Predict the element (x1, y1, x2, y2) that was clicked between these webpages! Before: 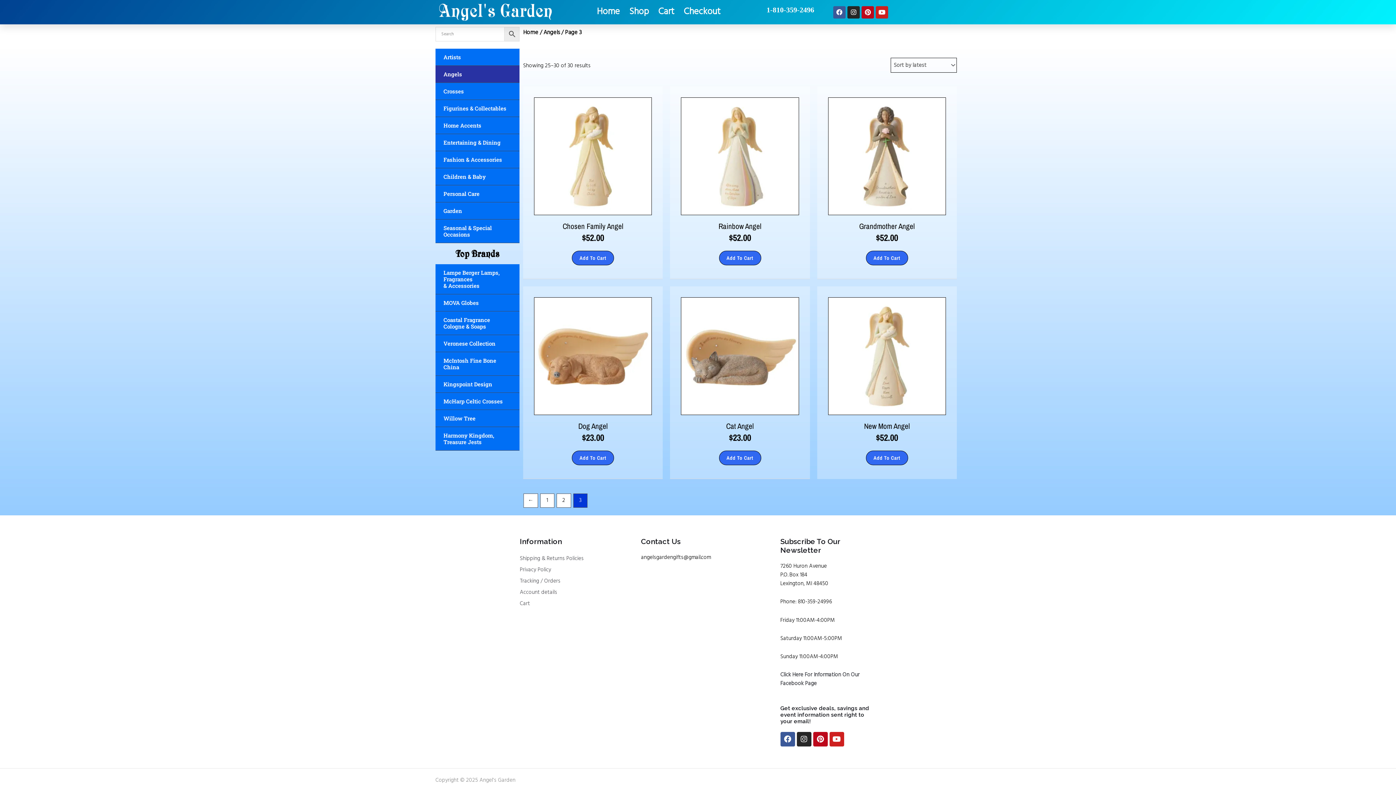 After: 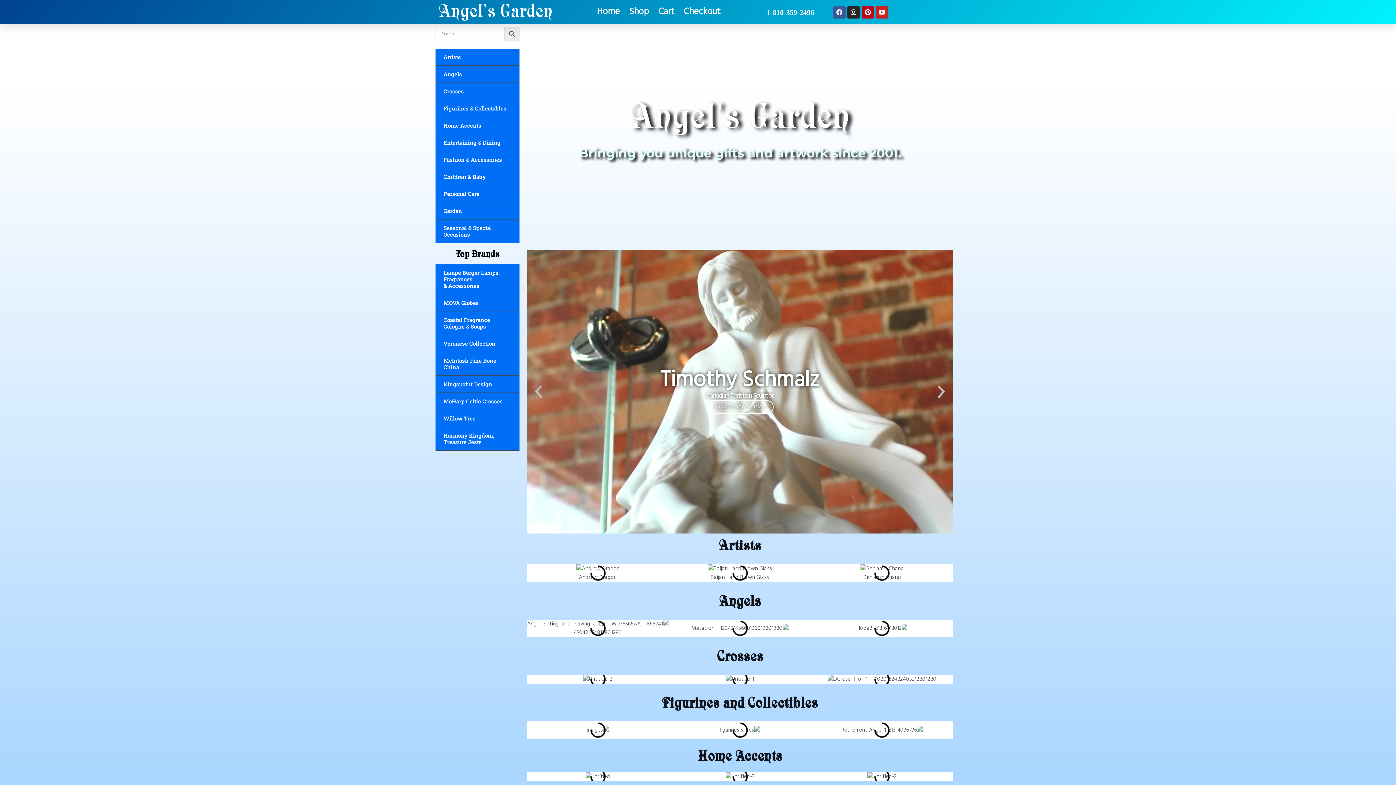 Action: bbox: (439, 3, 551, 20)